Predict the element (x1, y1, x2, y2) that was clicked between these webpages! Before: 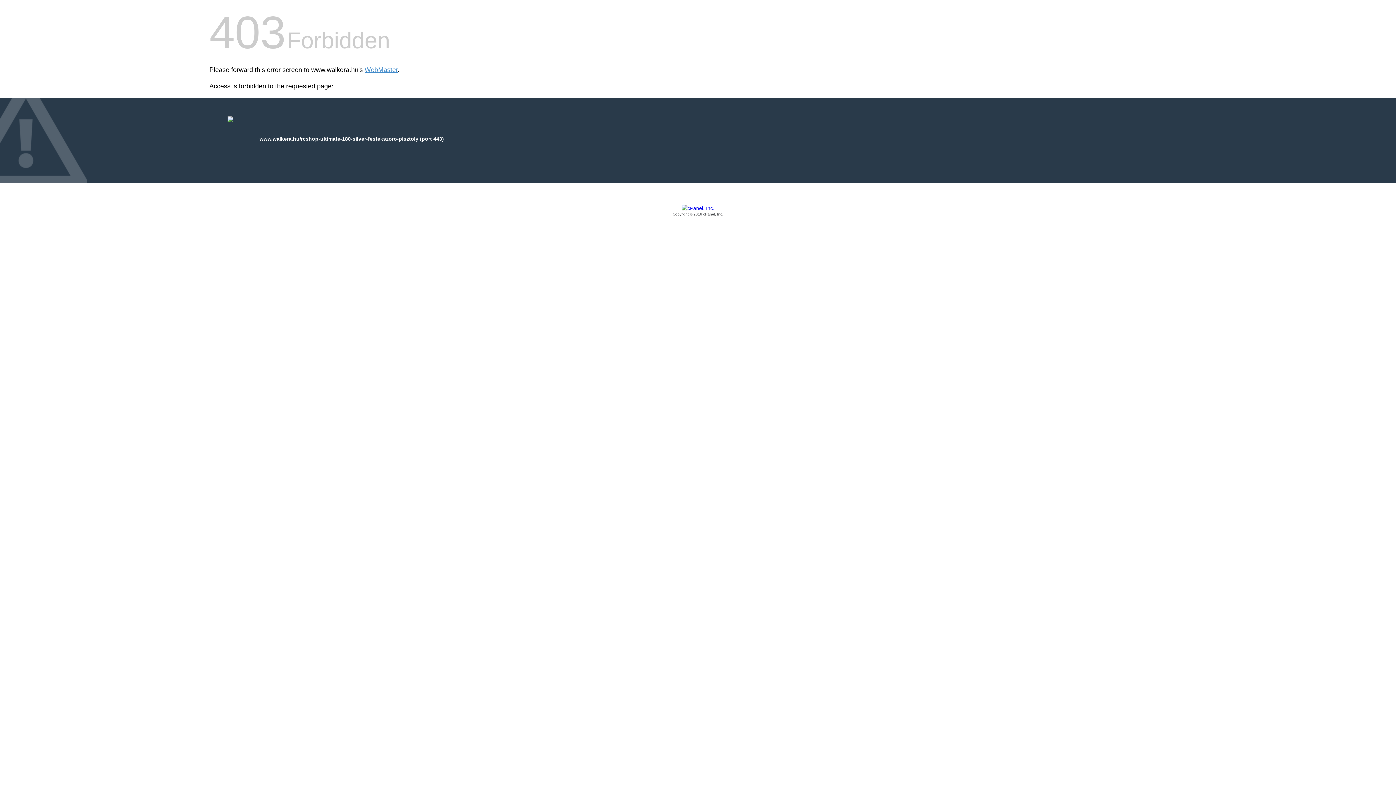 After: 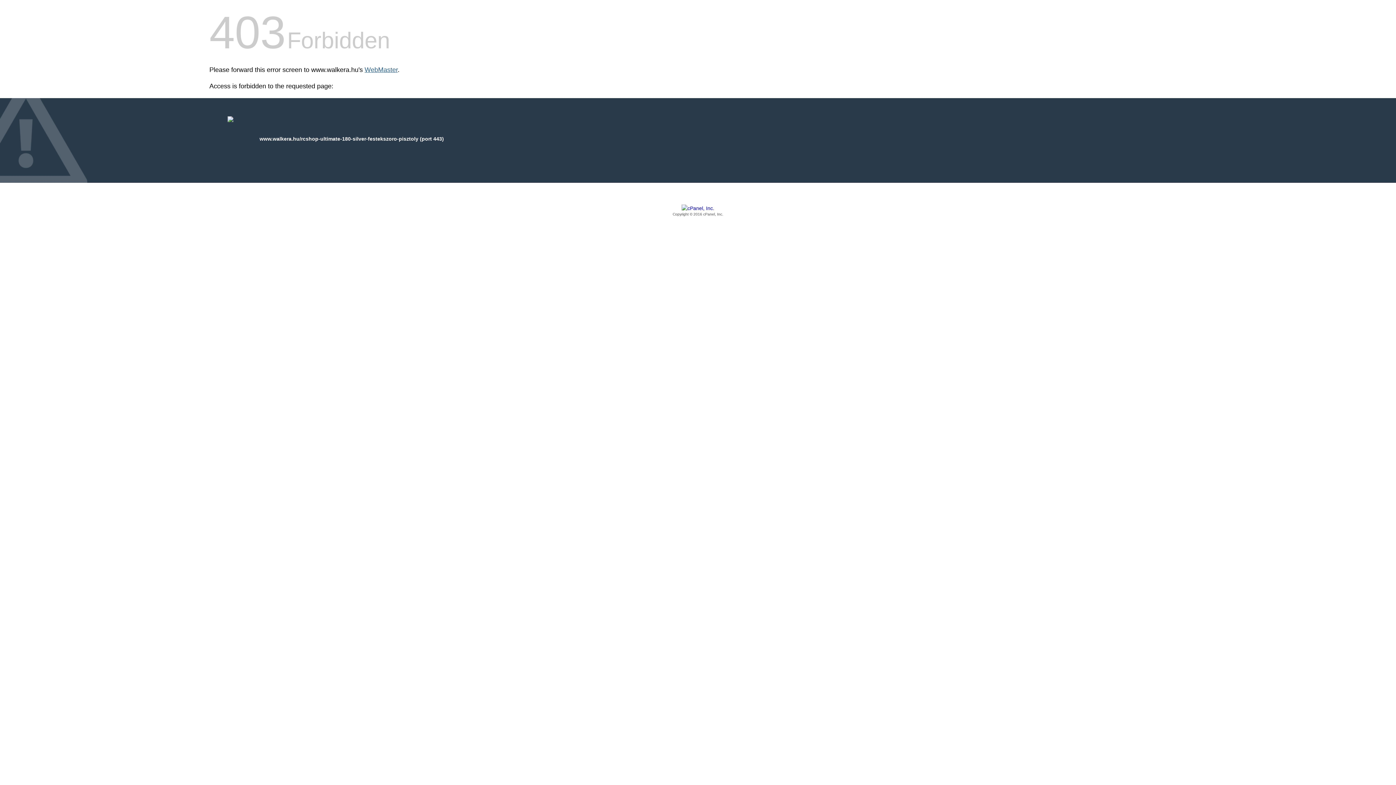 Action: label: WebMaster bbox: (364, 66, 397, 73)